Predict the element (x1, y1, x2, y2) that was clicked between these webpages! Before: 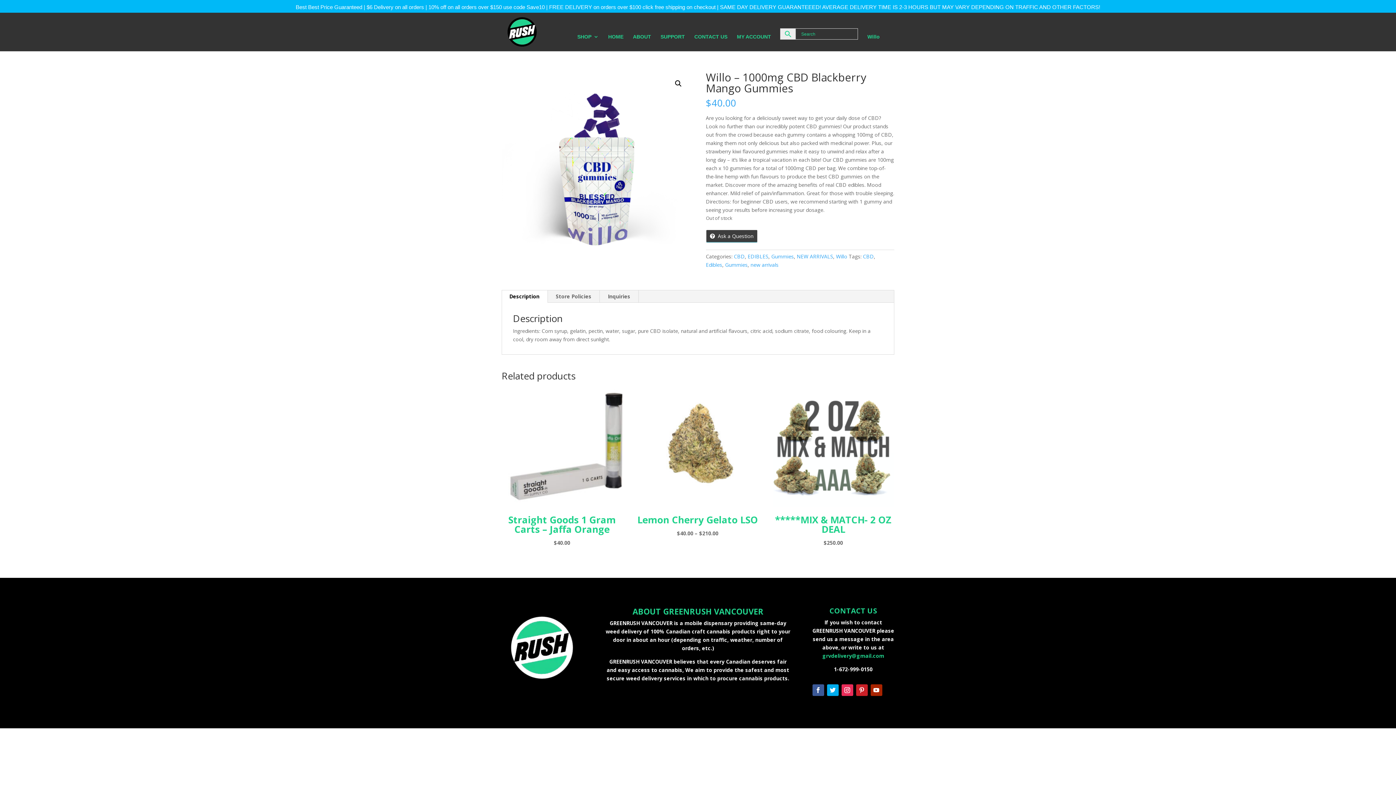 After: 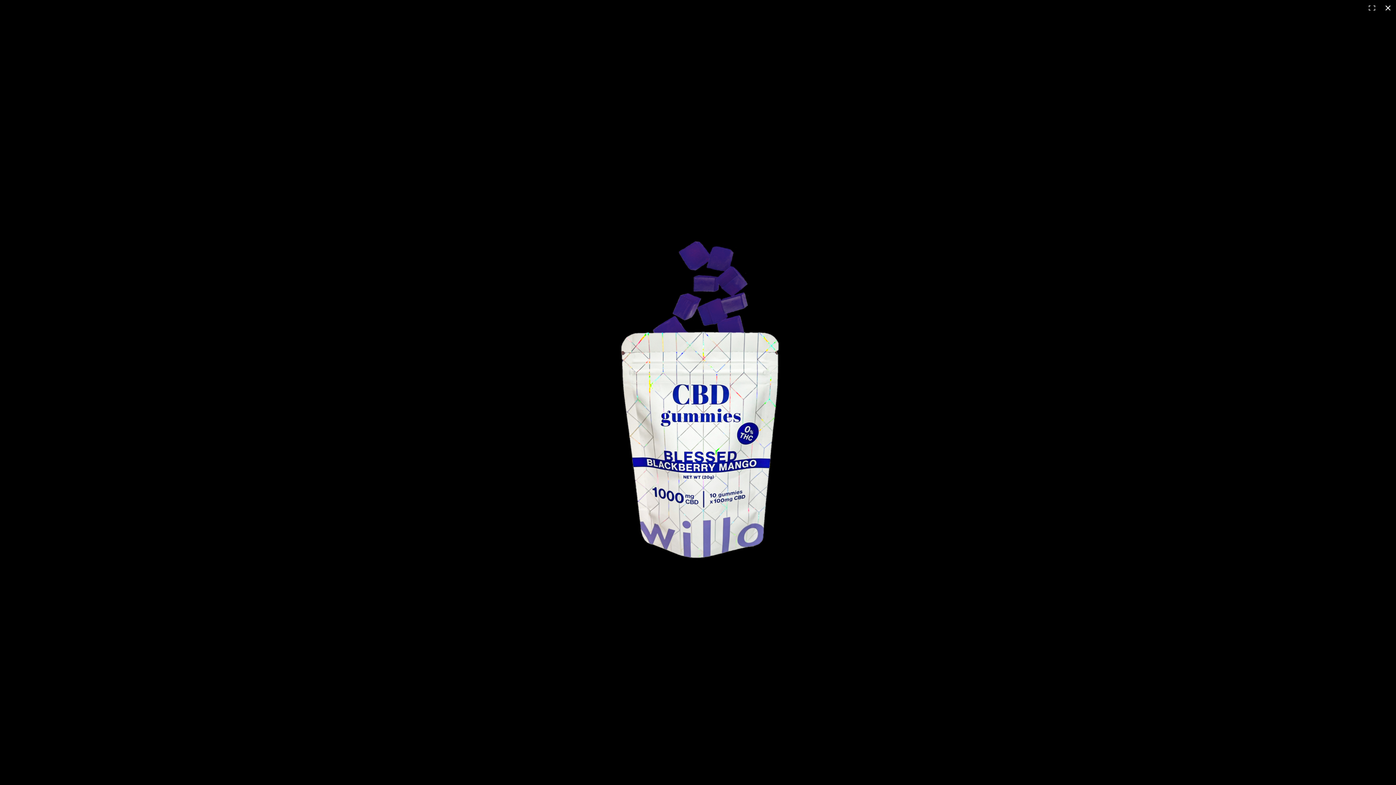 Action: label: View full-screen image gallery bbox: (672, 77, 685, 90)